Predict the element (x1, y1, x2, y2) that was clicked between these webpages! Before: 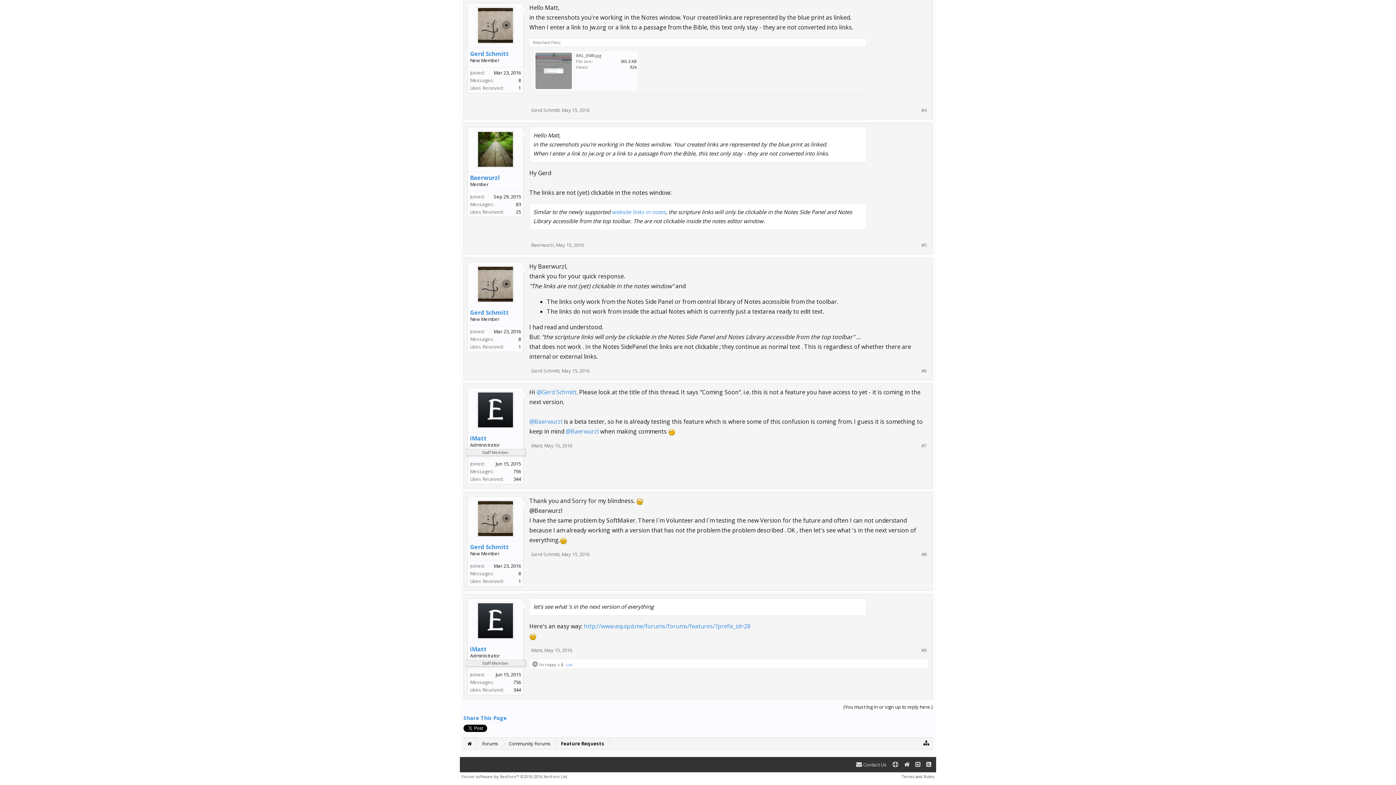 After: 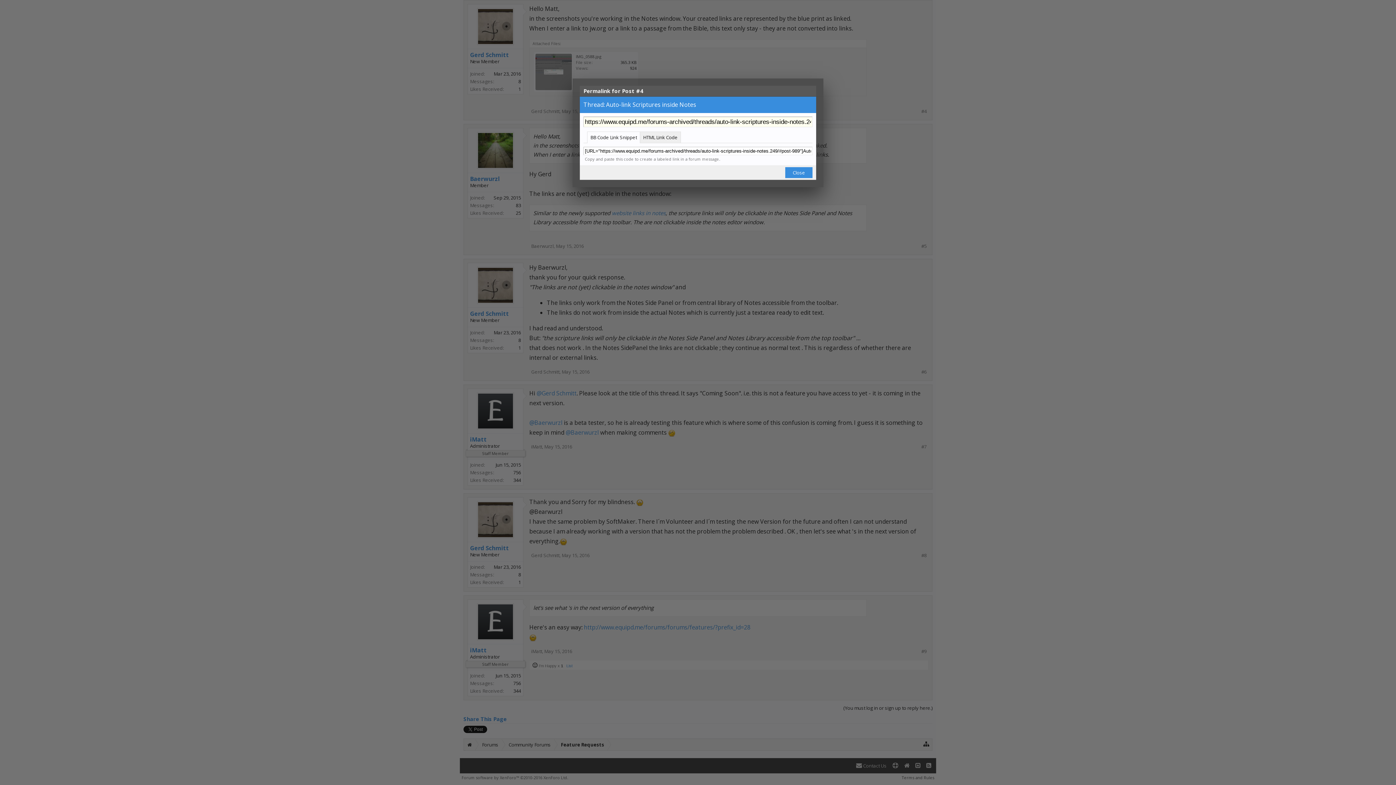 Action: bbox: (921, 107, 926, 113) label: #4